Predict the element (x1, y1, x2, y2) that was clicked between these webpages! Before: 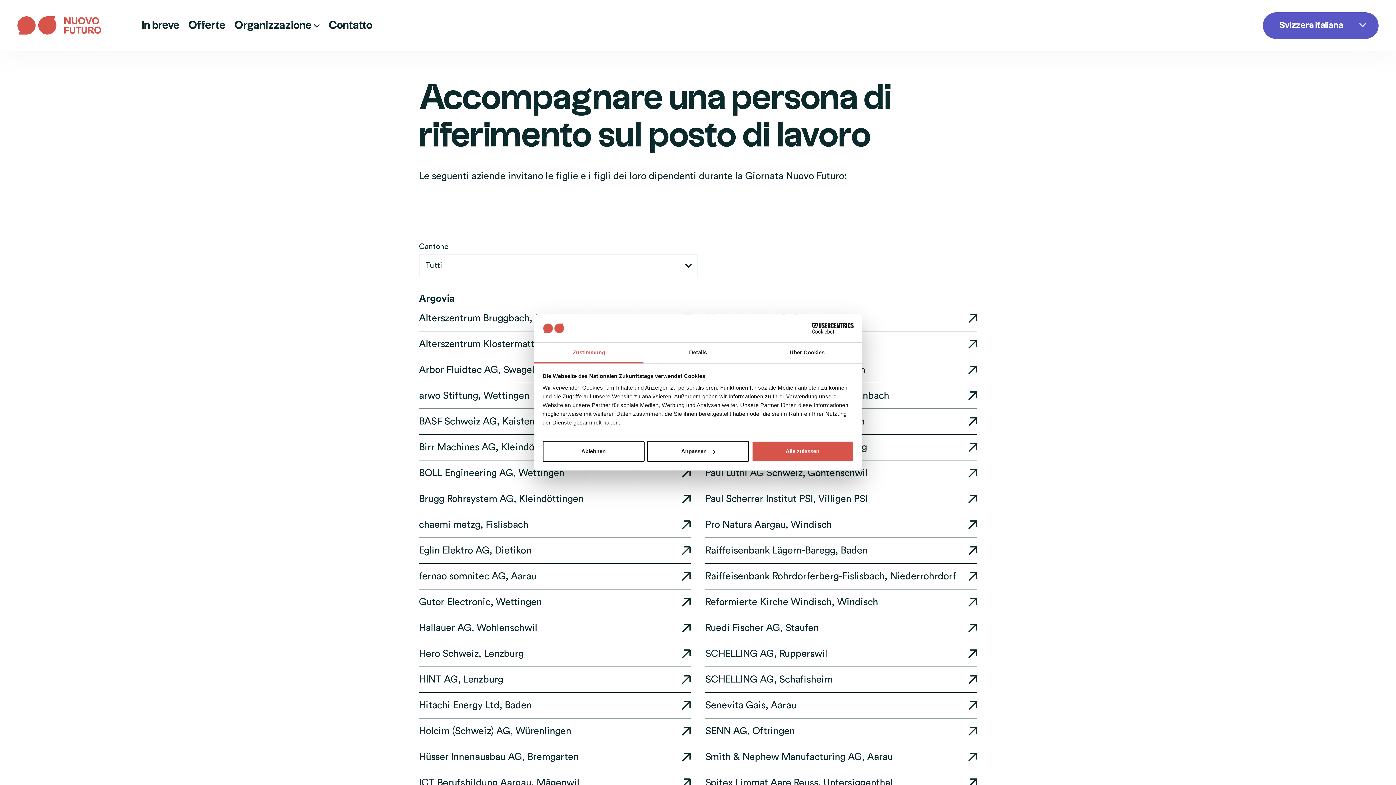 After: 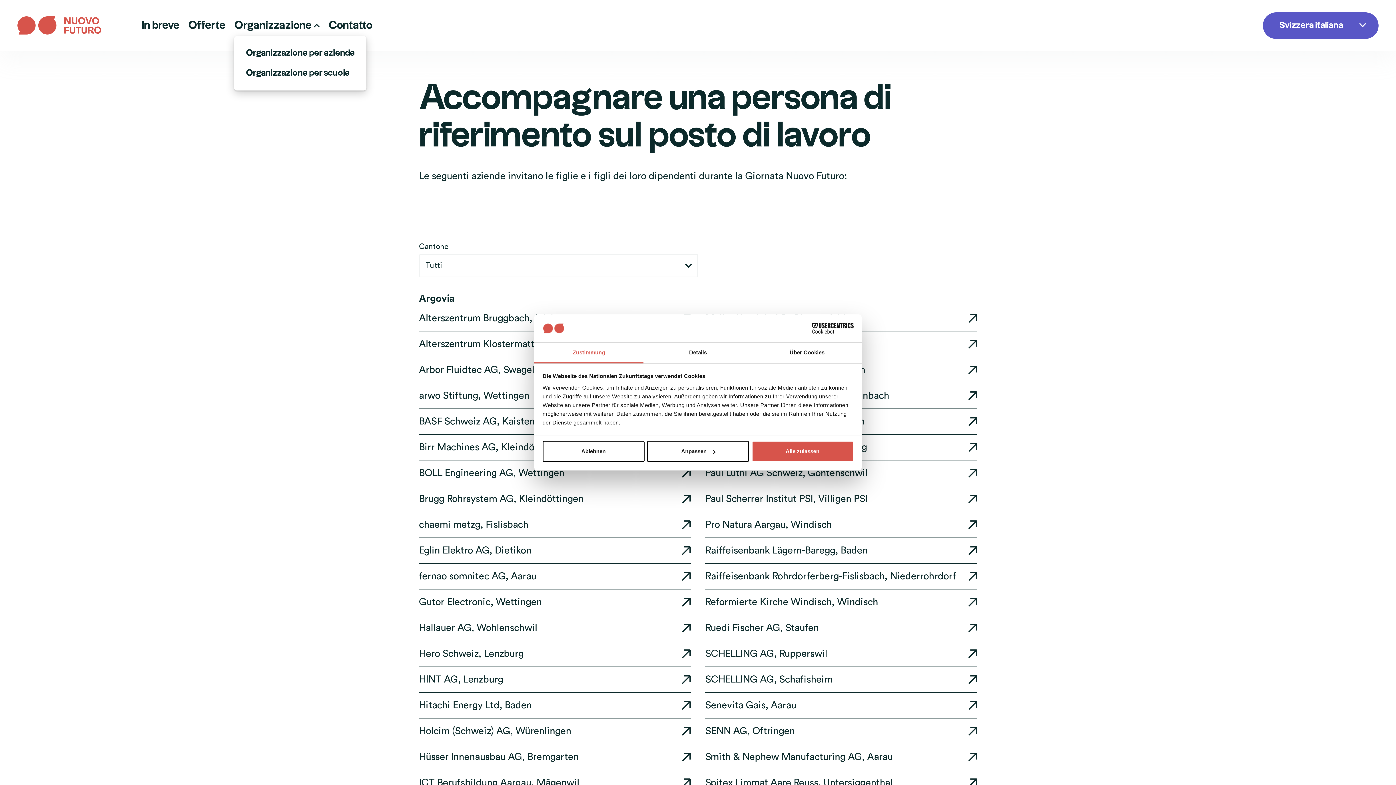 Action: bbox: (234, 18, 320, 32) label: Organizzazione 